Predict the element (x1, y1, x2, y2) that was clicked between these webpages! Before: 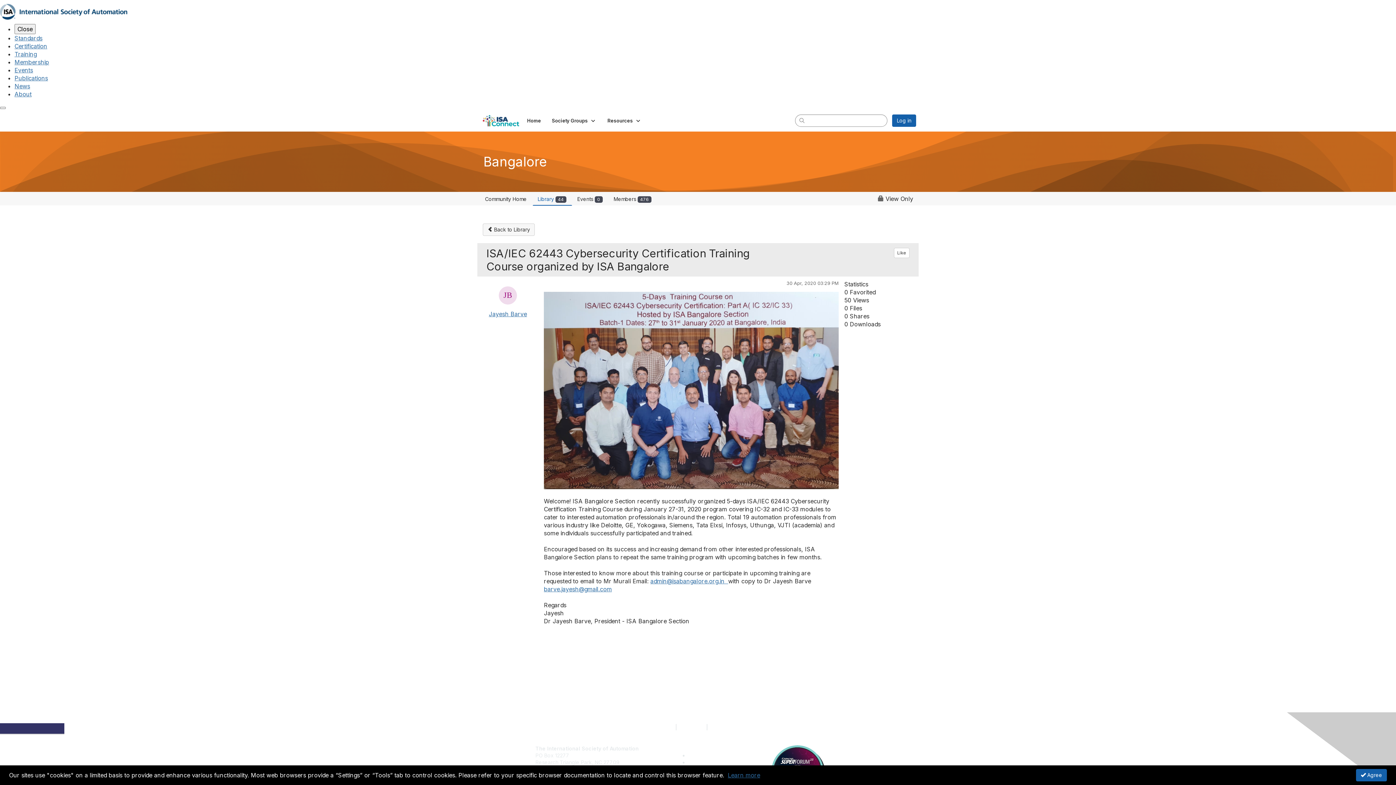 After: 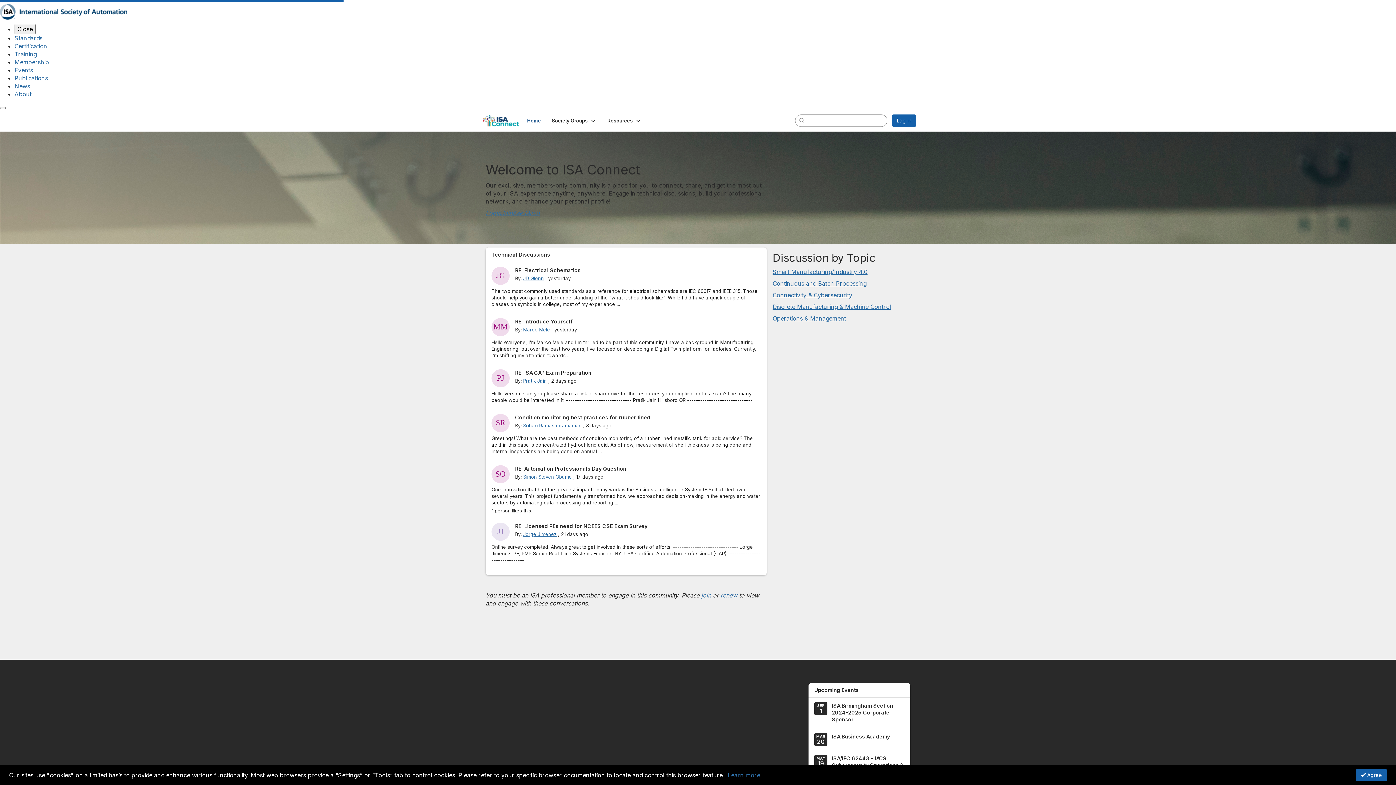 Action: bbox: (521, 115, 546, 126) label: Home